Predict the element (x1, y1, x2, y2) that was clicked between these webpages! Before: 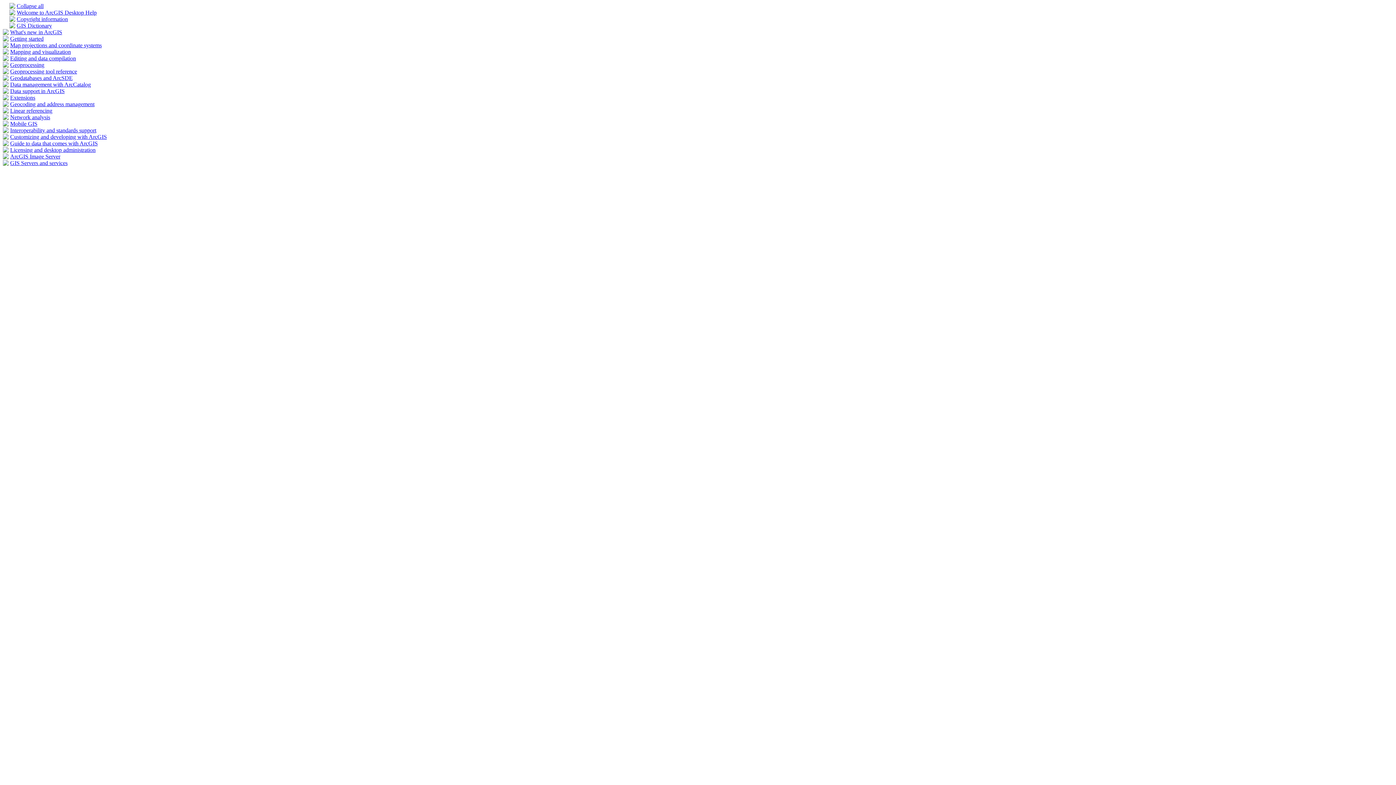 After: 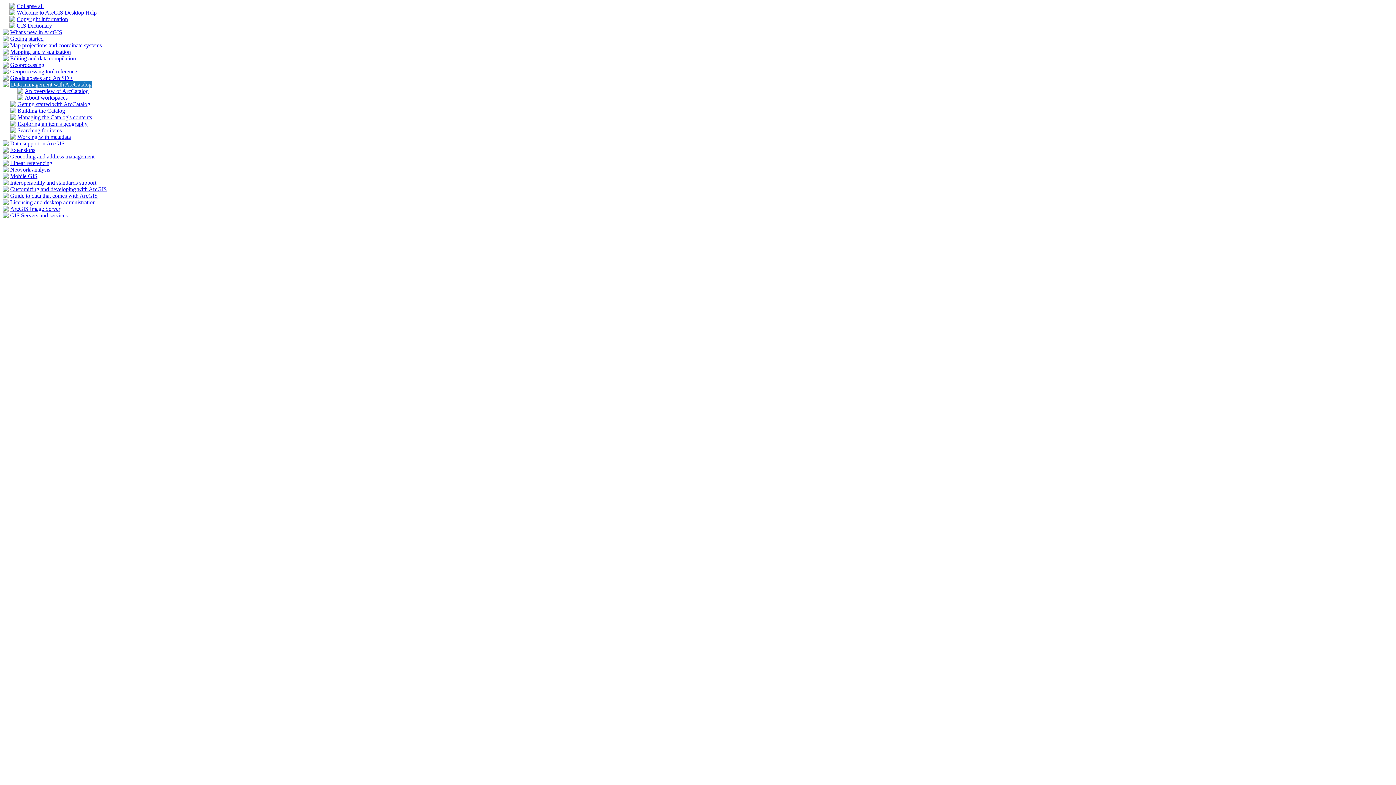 Action: bbox: (10, 81, 90, 87) label: Data management with ArcCatalog